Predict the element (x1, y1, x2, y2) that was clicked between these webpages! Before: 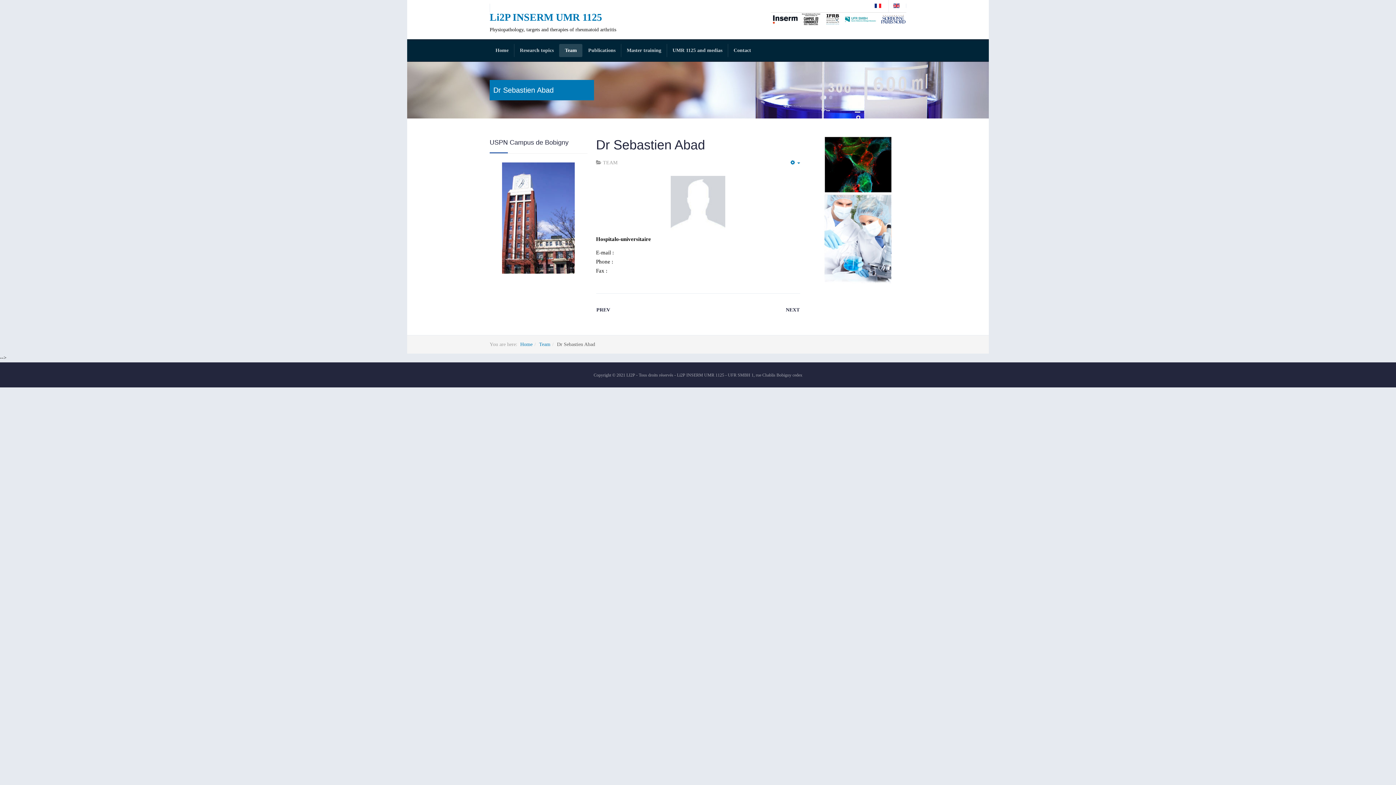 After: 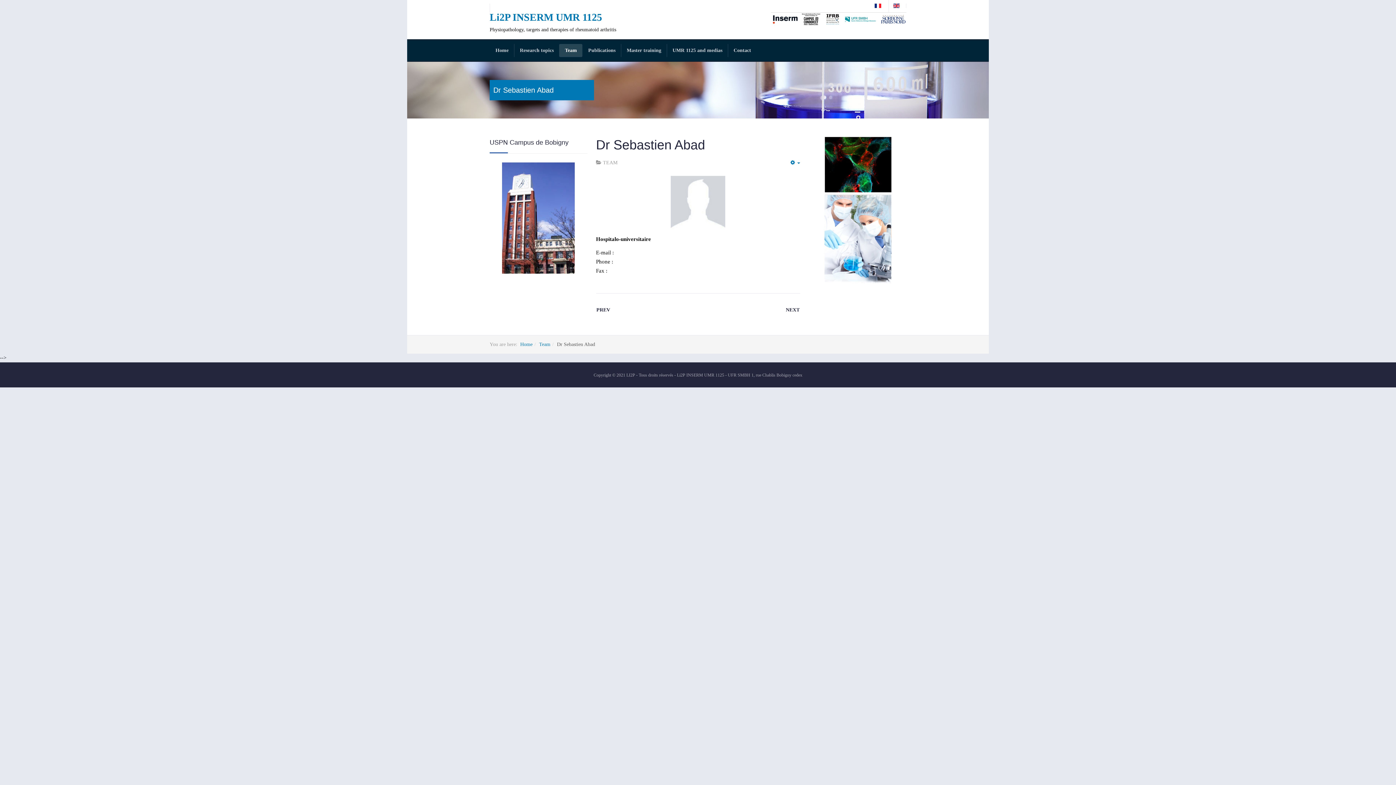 Action: bbox: (771, 16, 802, 21)